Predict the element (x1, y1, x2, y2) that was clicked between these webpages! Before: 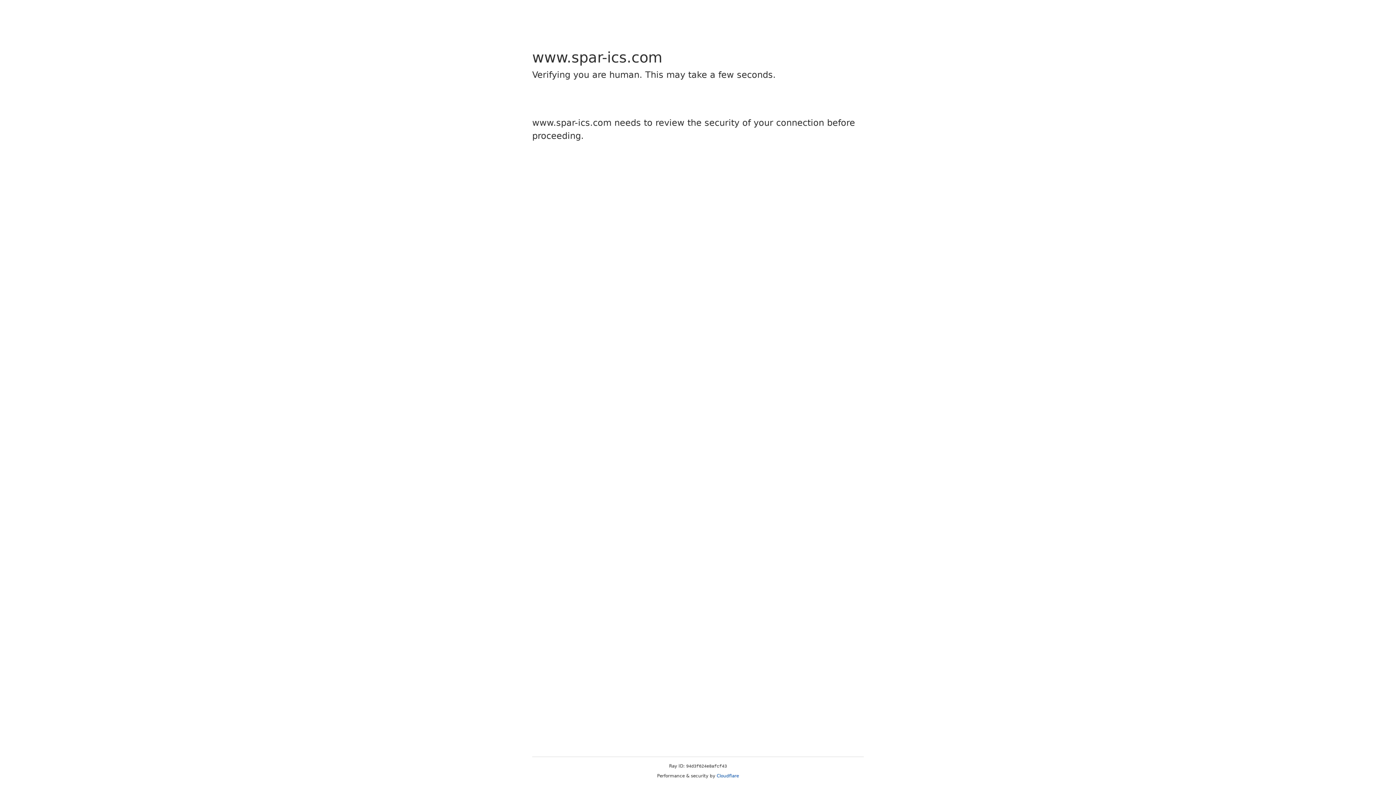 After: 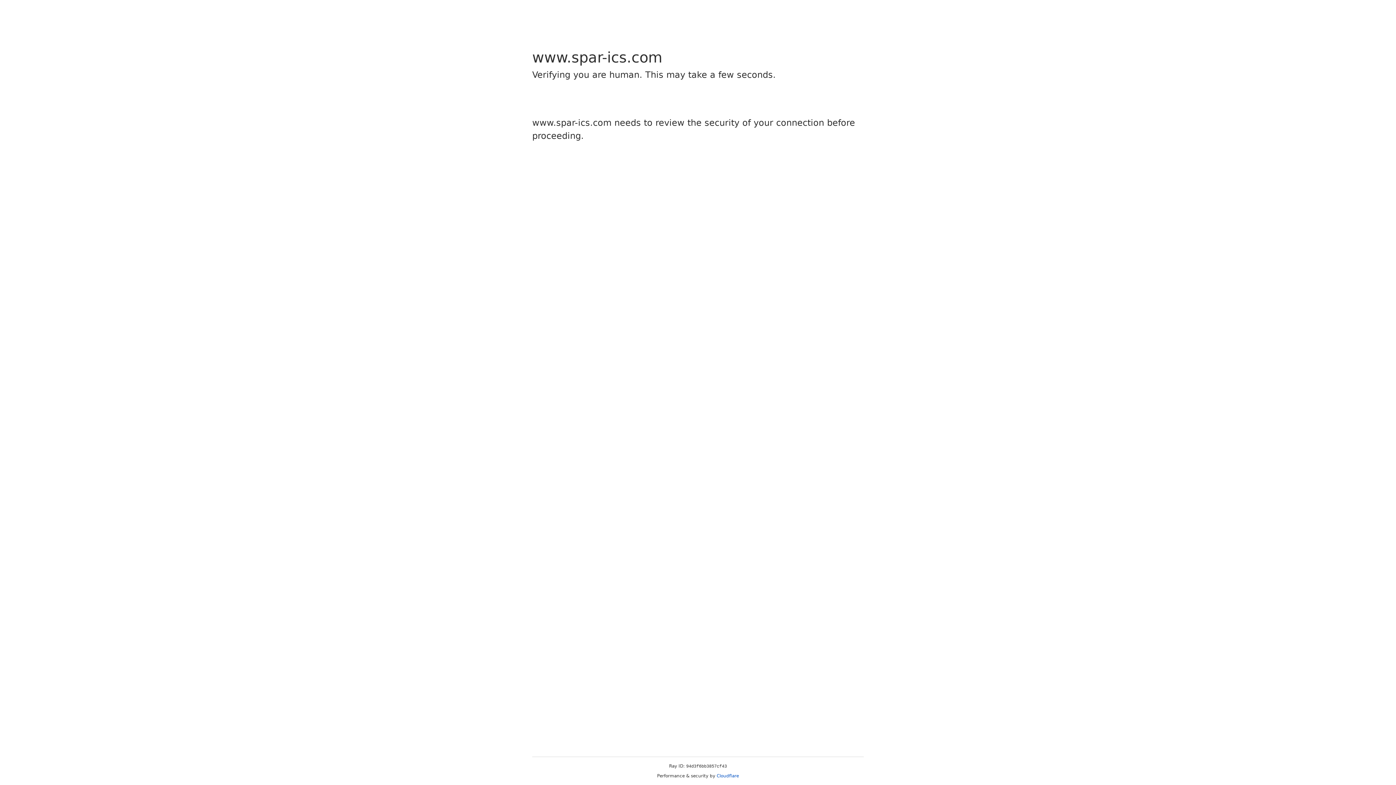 Action: label: Cloudflare bbox: (716, 773, 739, 778)